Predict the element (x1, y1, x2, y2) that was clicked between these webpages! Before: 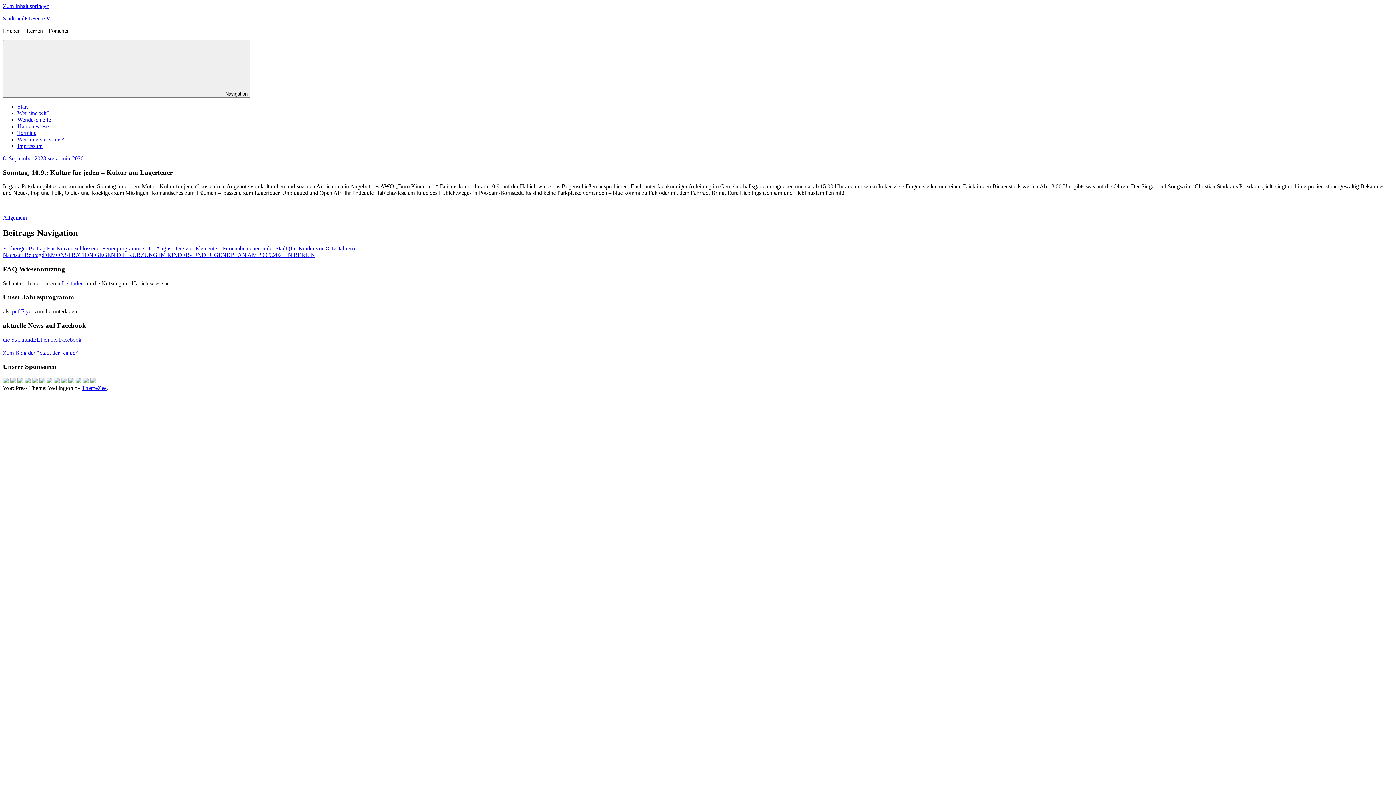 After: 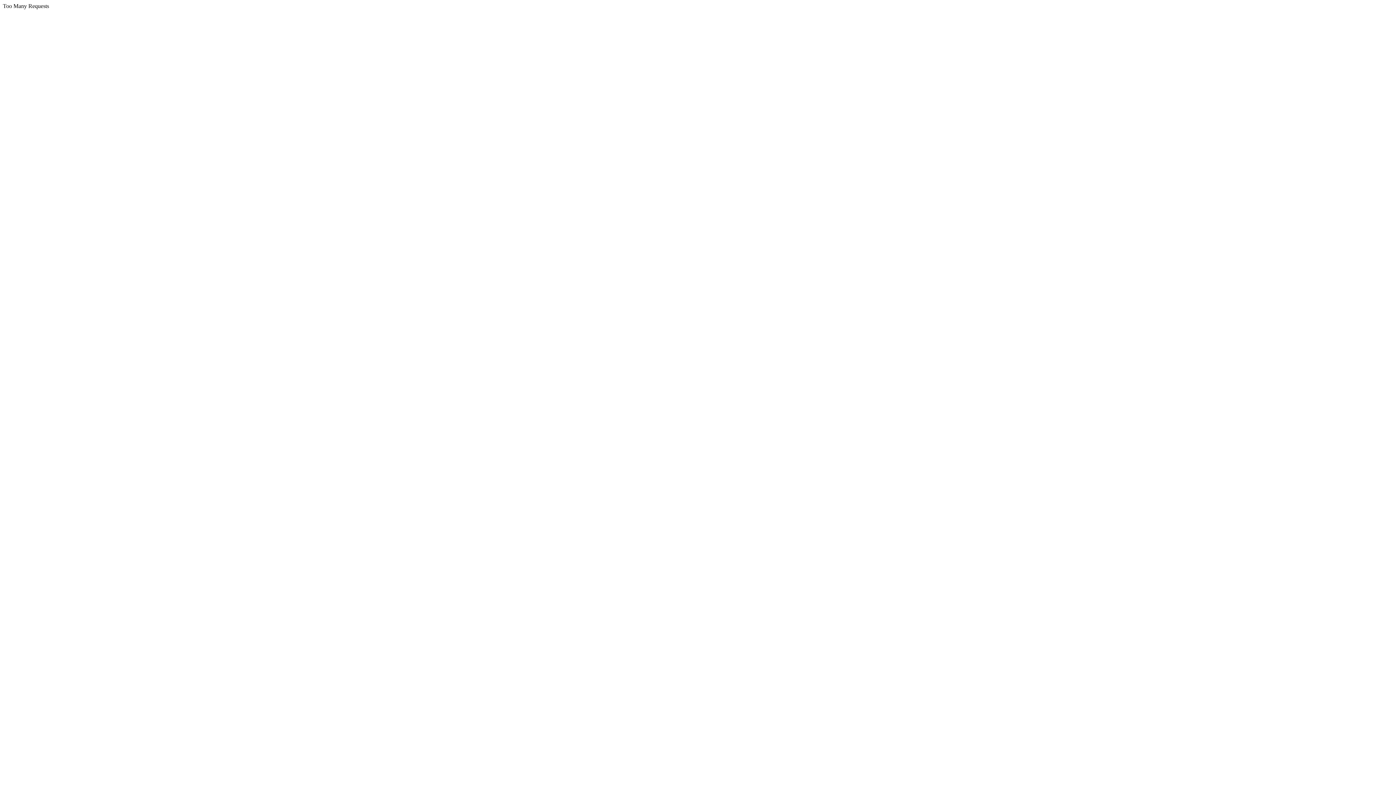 Action: label: Wendeschleife bbox: (17, 116, 50, 122)